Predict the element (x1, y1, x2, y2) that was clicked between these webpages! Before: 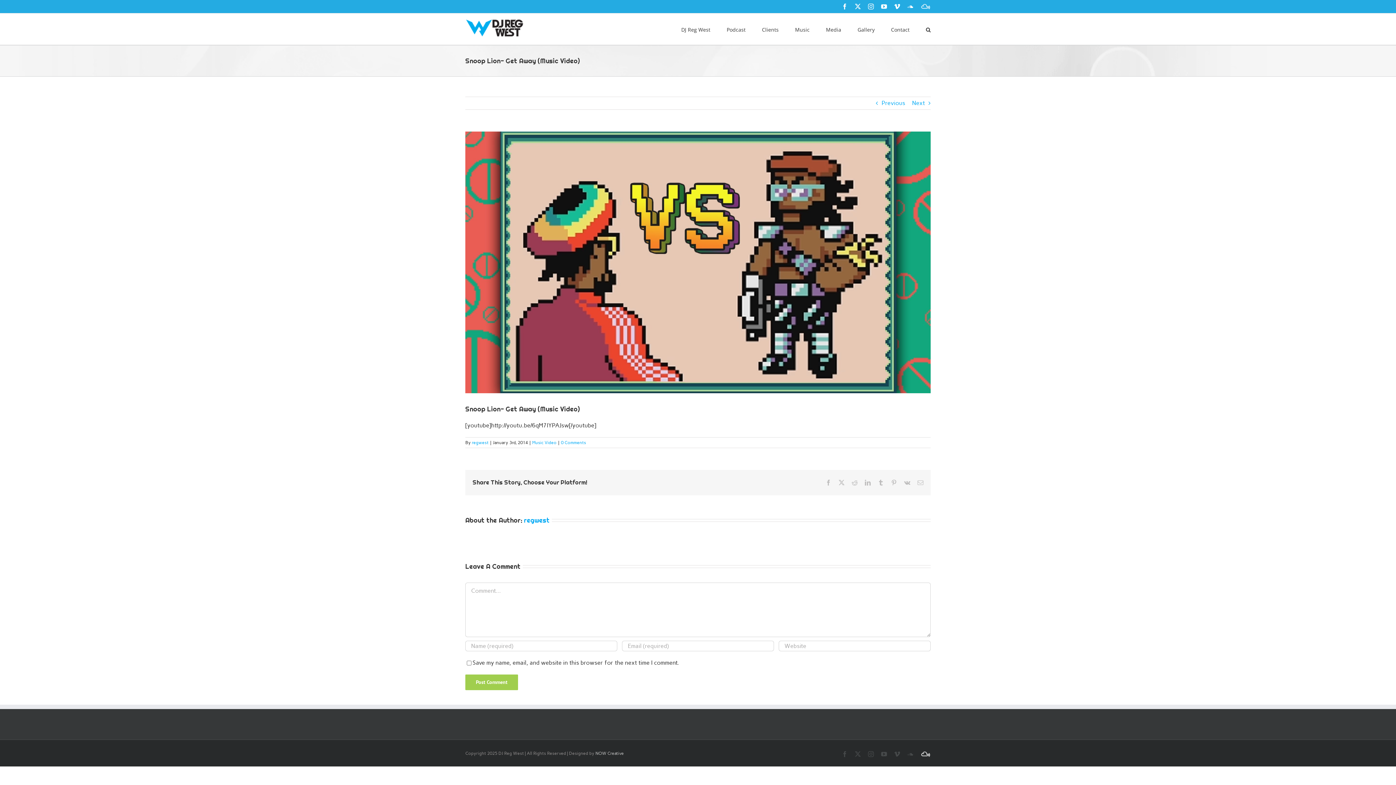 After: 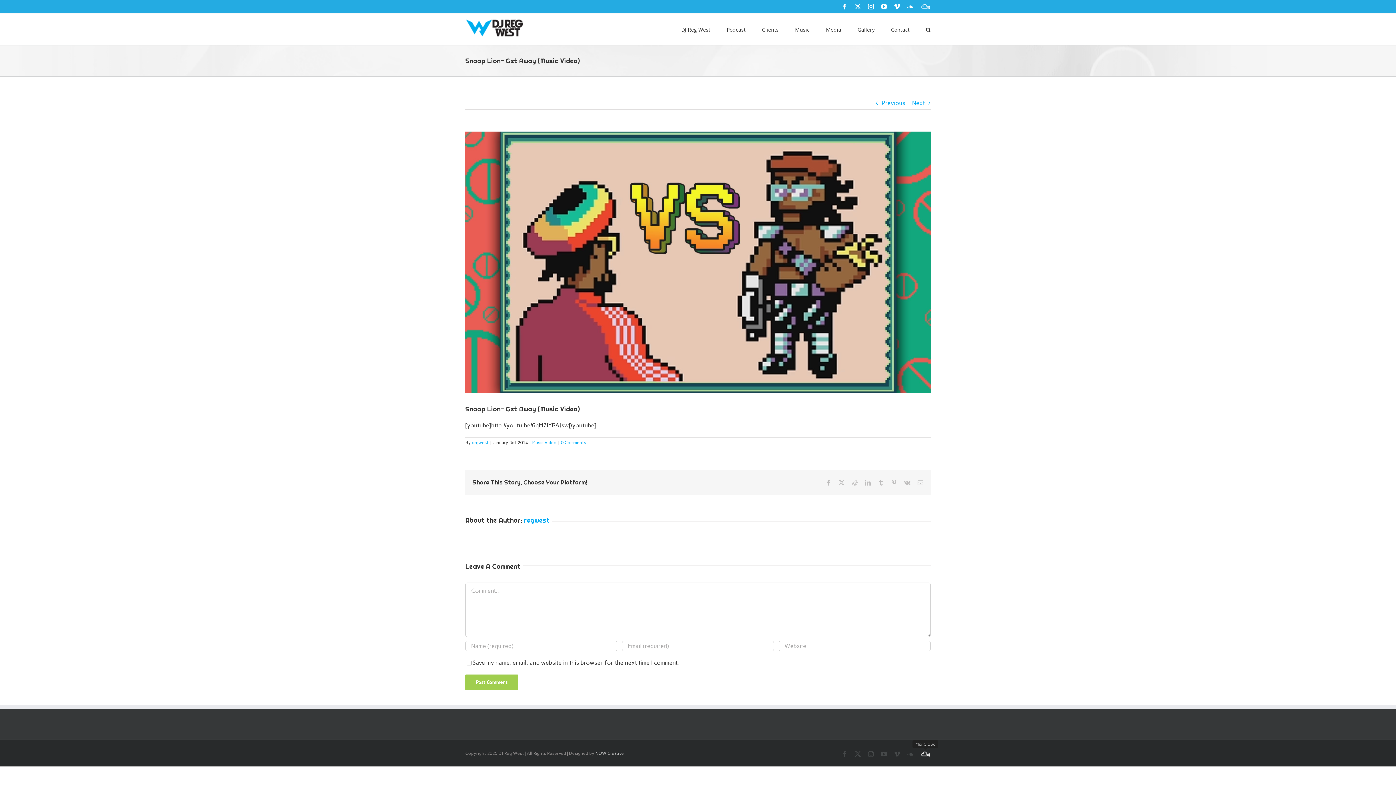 Action: bbox: (920, 751, 930, 754) label: Mix Cloud